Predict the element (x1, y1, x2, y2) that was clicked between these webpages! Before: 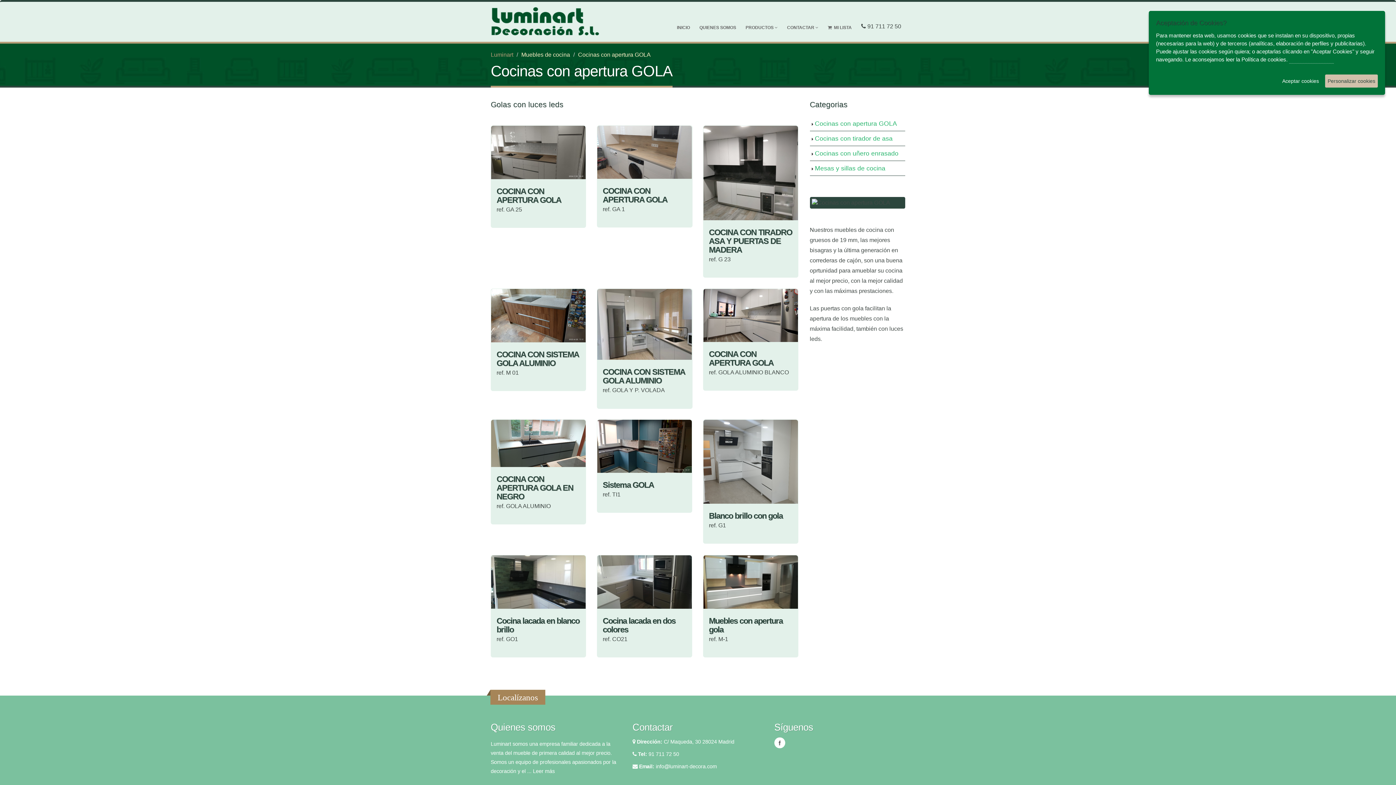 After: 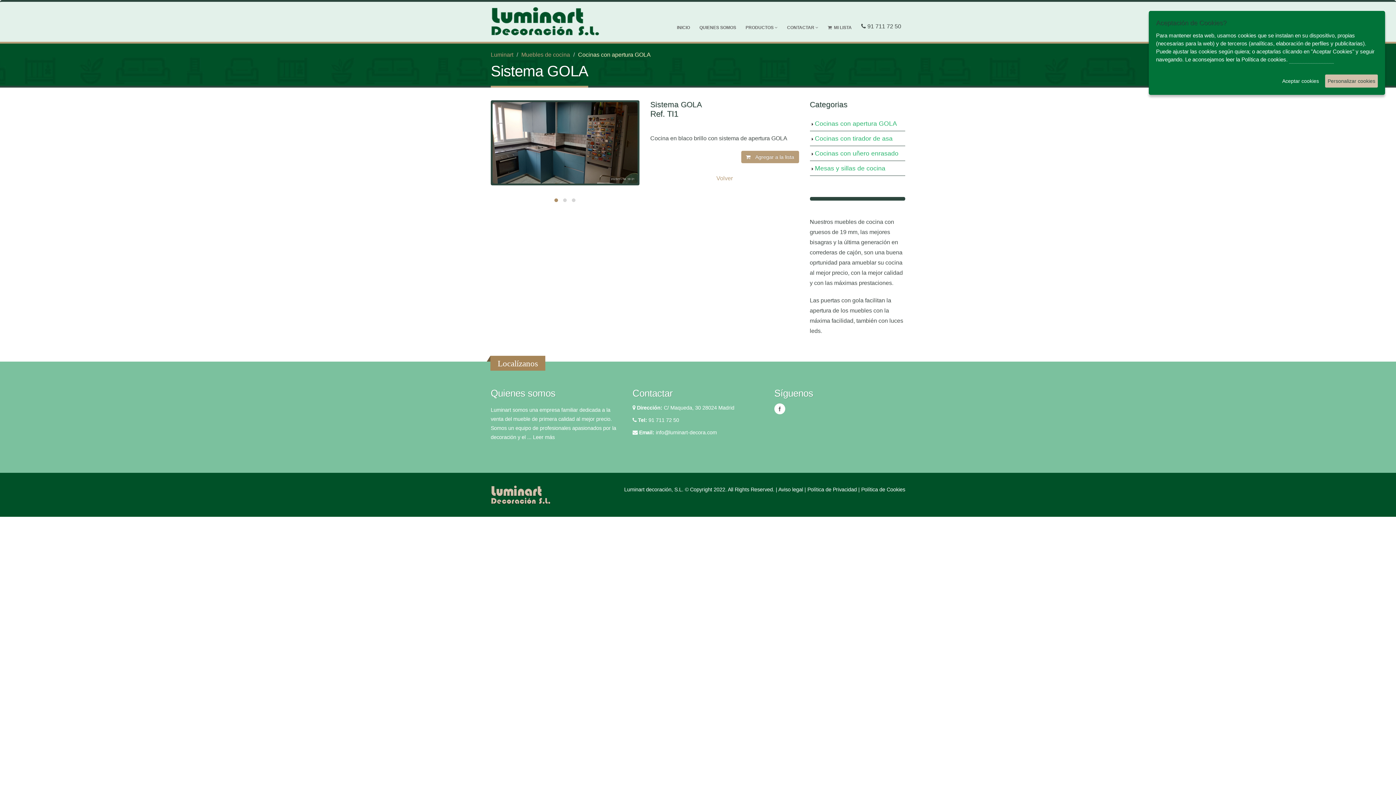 Action: bbox: (602, 481, 686, 507) label: Sistema GOLA

ref. TI1